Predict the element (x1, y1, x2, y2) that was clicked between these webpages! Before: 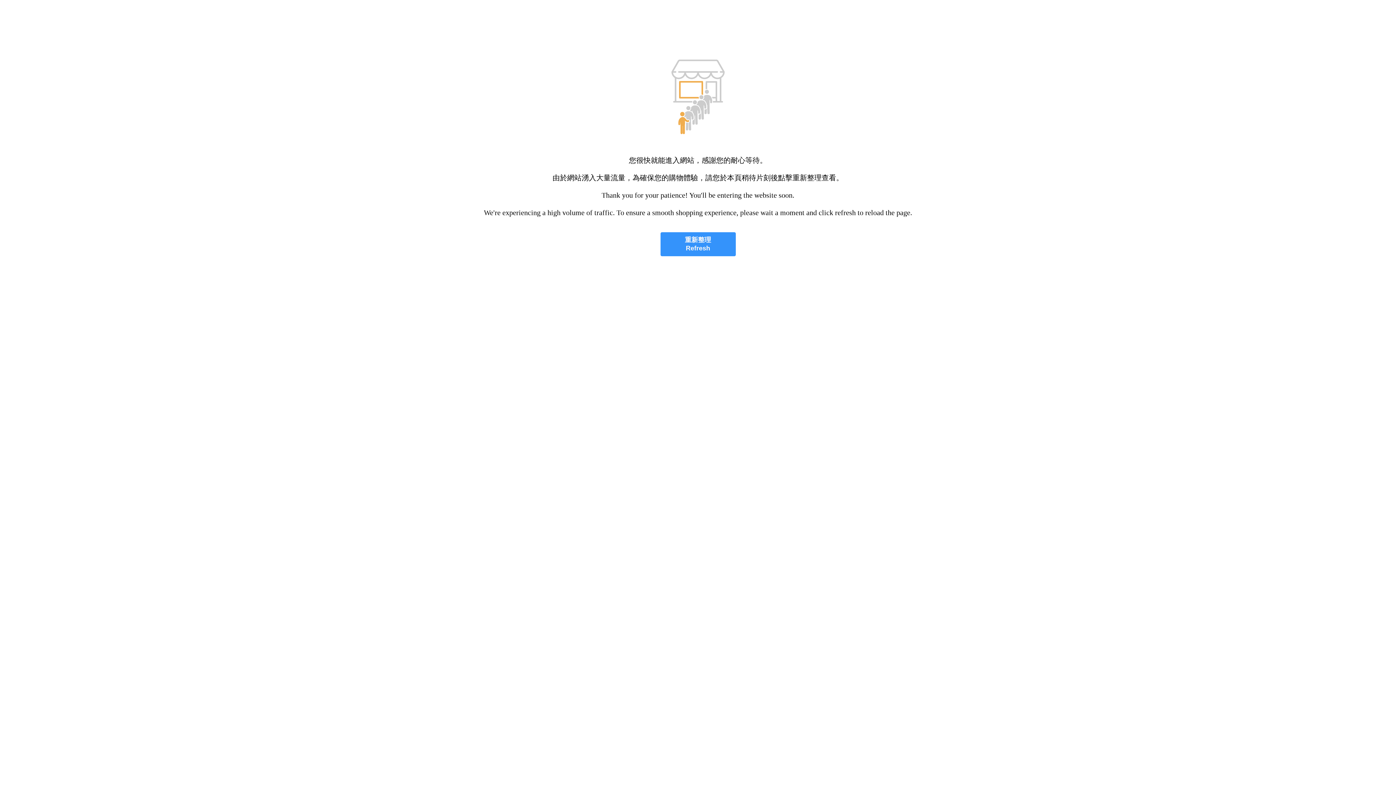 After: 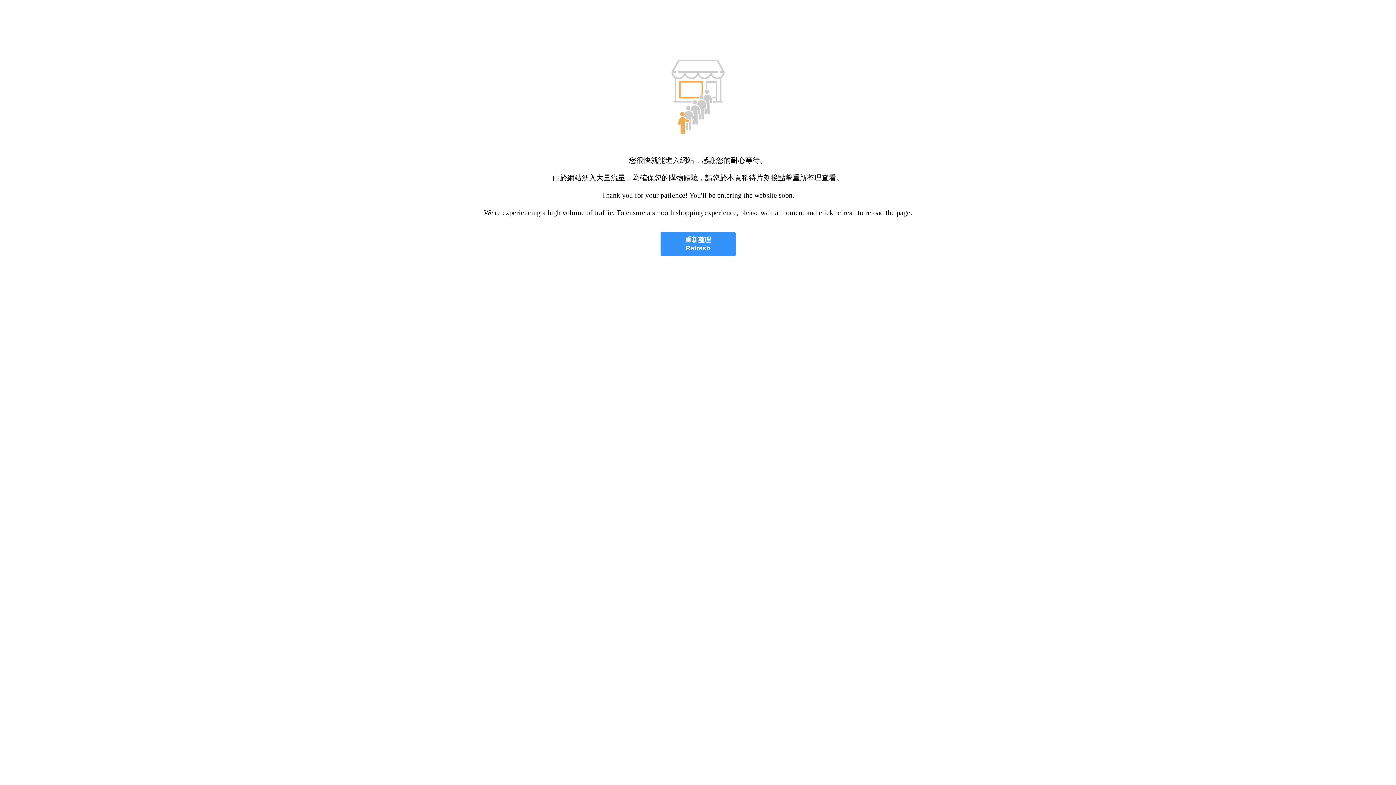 Action: label: 重新整理
Refresh bbox: (660, 232, 735, 256)